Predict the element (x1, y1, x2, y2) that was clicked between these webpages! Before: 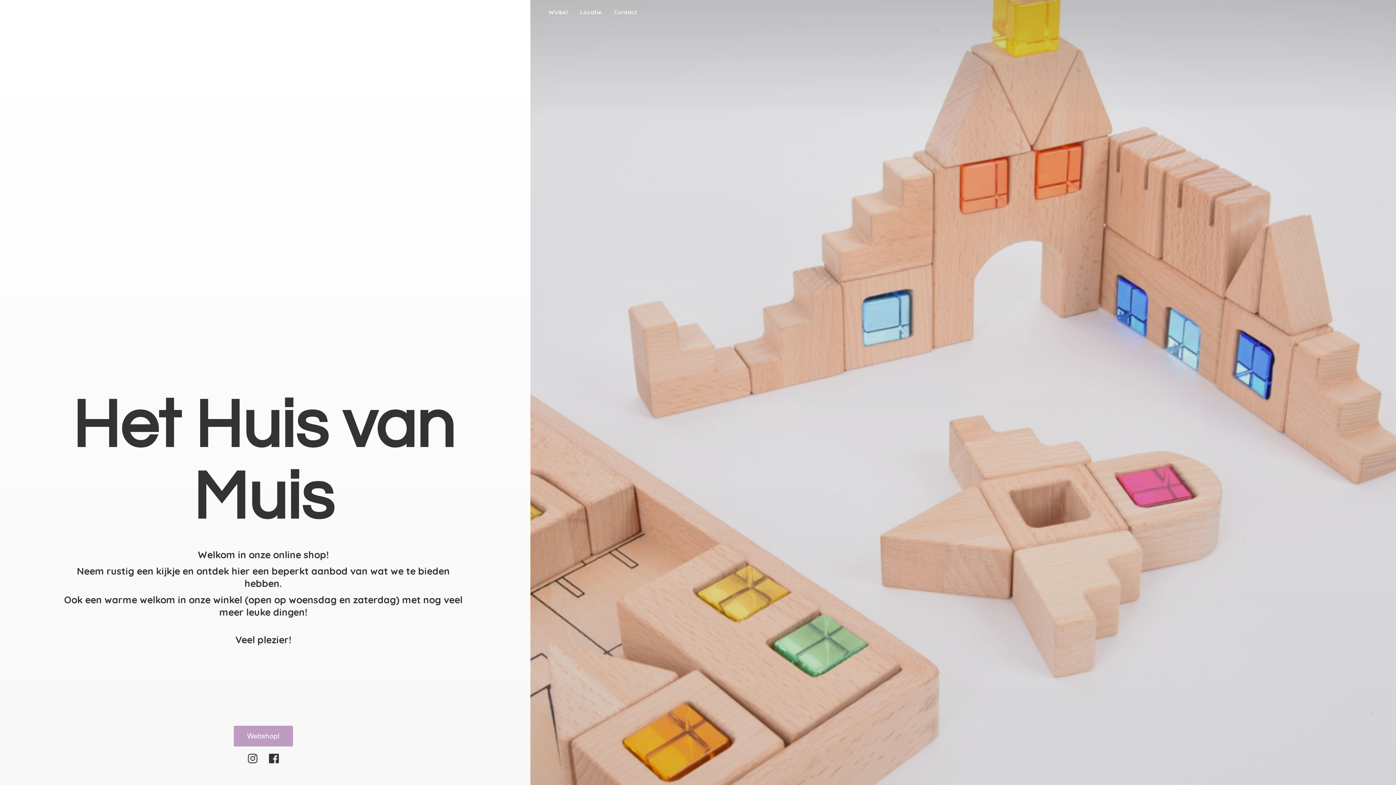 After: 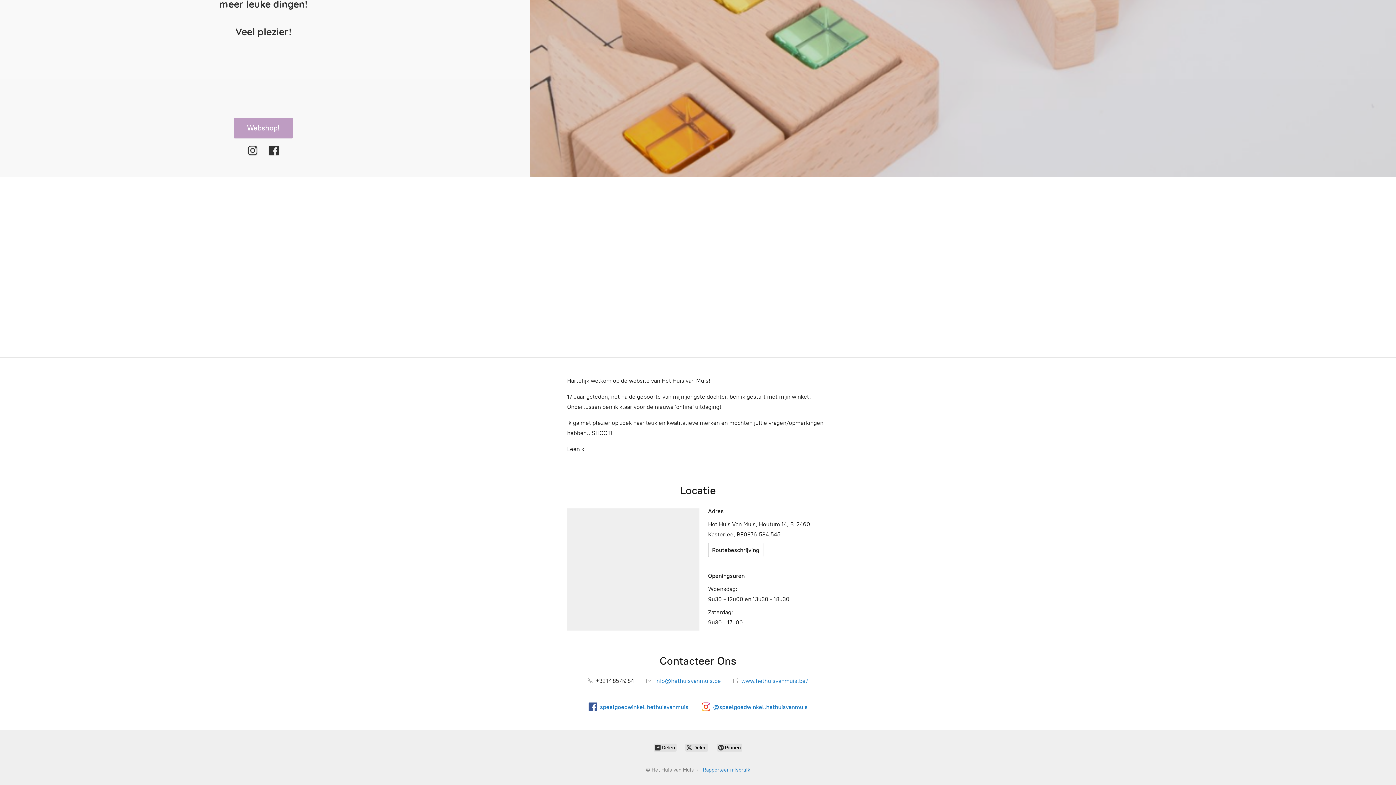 Action: label: Webshop! bbox: (233, 726, 293, 746)